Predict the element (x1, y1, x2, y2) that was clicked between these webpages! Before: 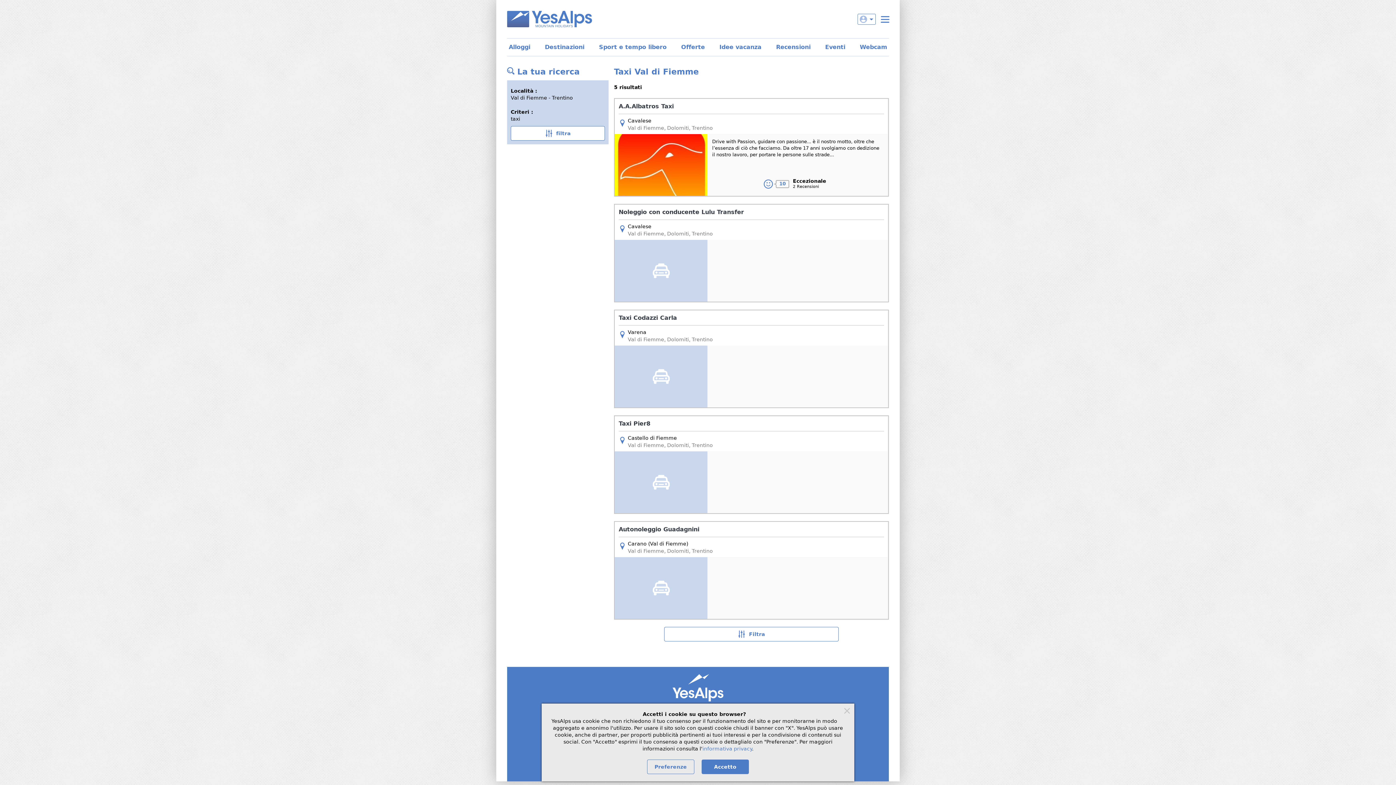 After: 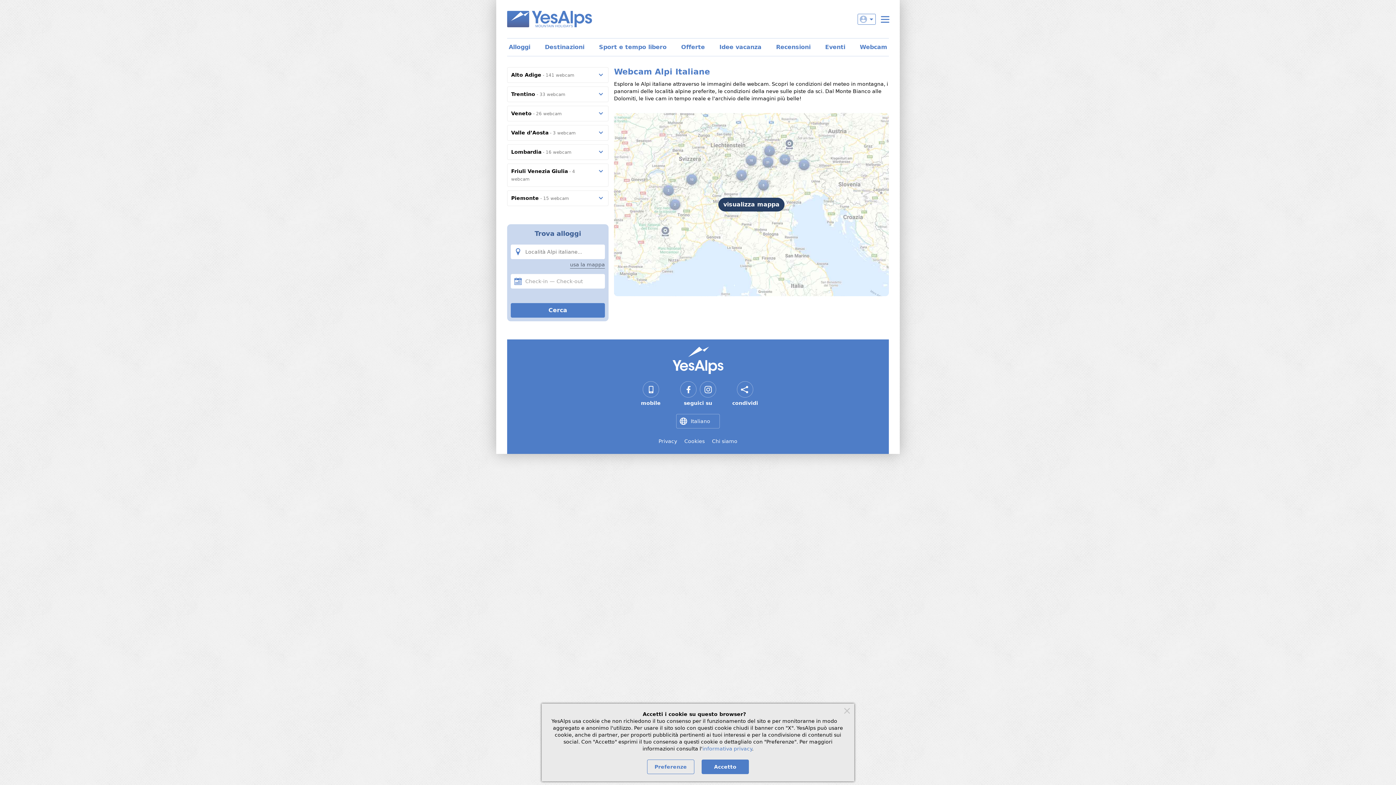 Action: bbox: (852, 38, 894, 56) label: Webcam